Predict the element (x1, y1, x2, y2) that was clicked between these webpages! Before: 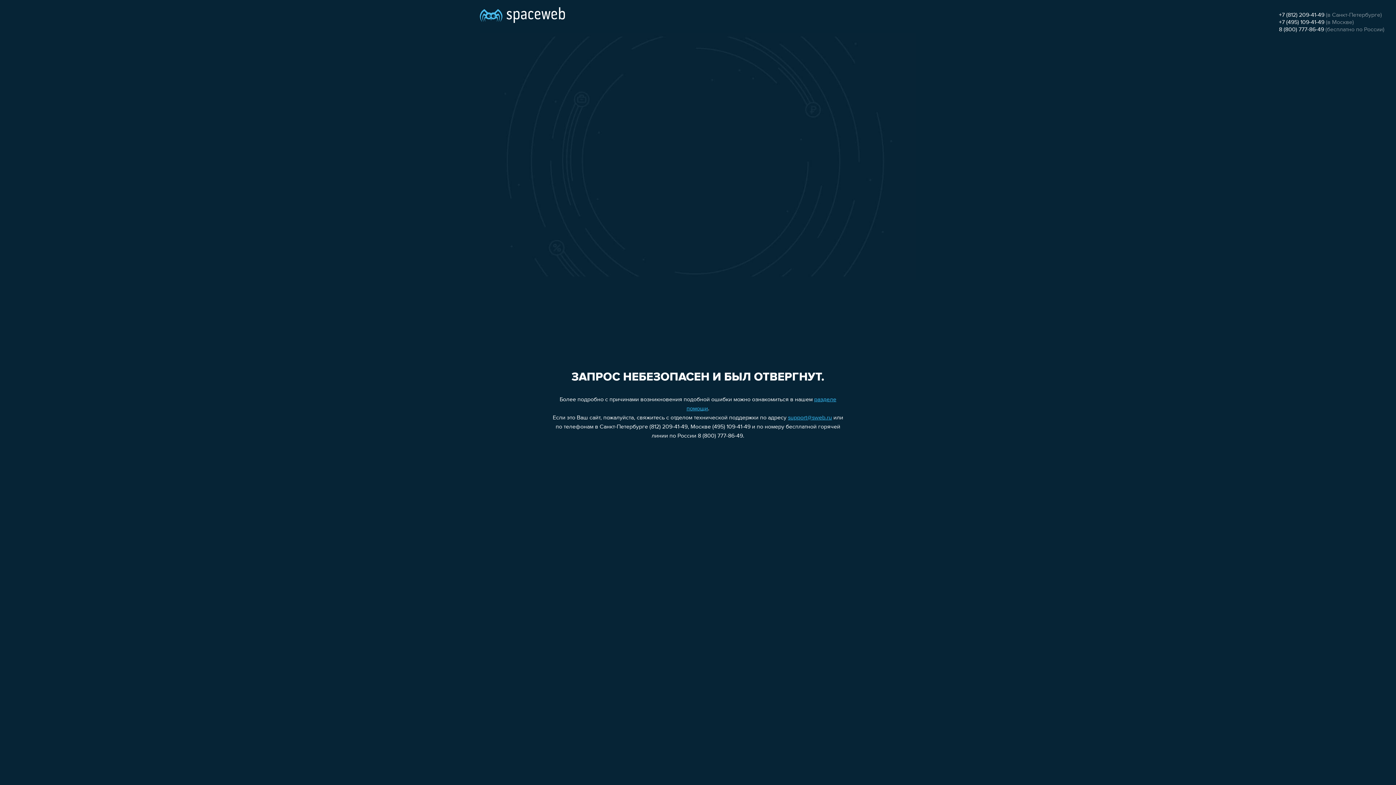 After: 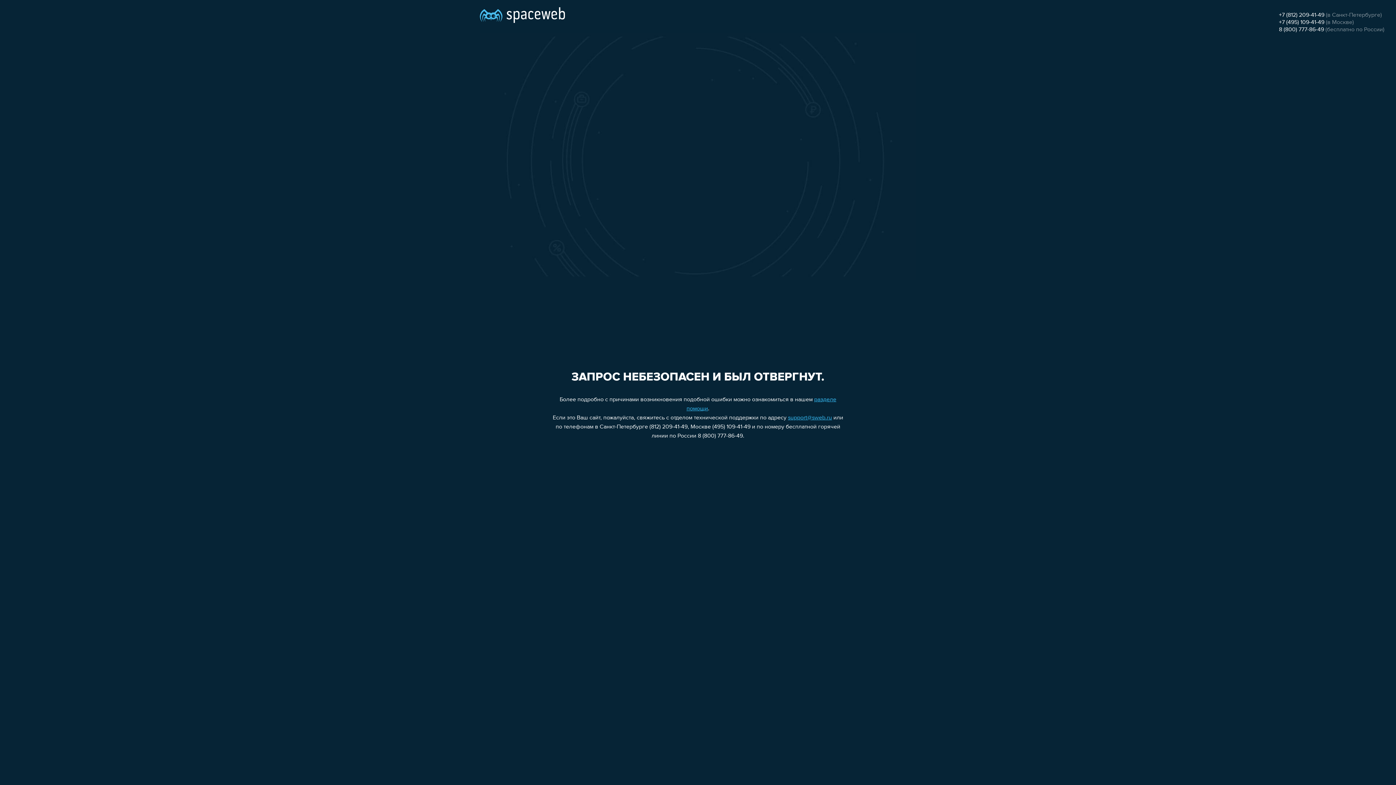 Action: label: support@sweb.ru bbox: (788, 415, 832, 421)